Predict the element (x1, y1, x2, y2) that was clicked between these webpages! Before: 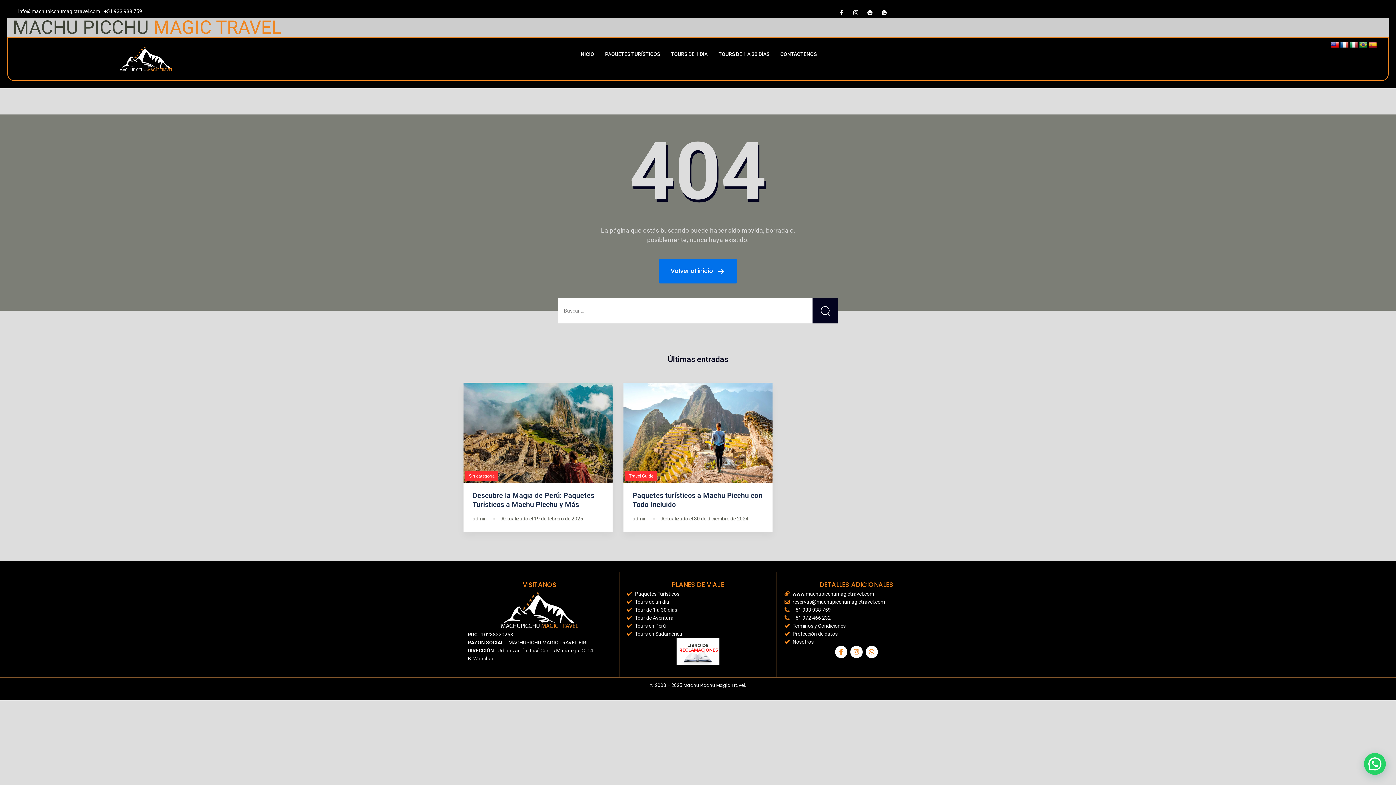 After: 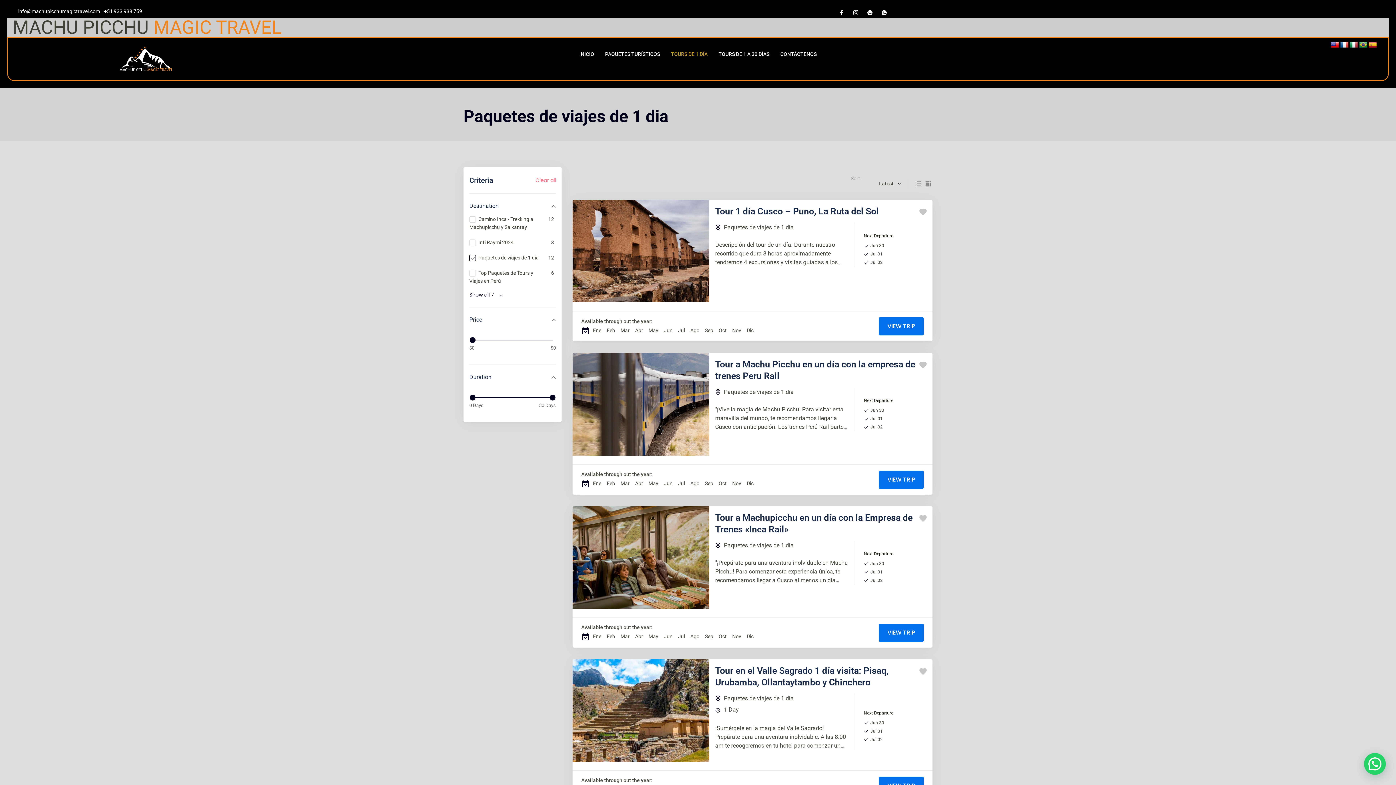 Action: bbox: (665, 41, 713, 66) label: TOURS DE 1 DÍA